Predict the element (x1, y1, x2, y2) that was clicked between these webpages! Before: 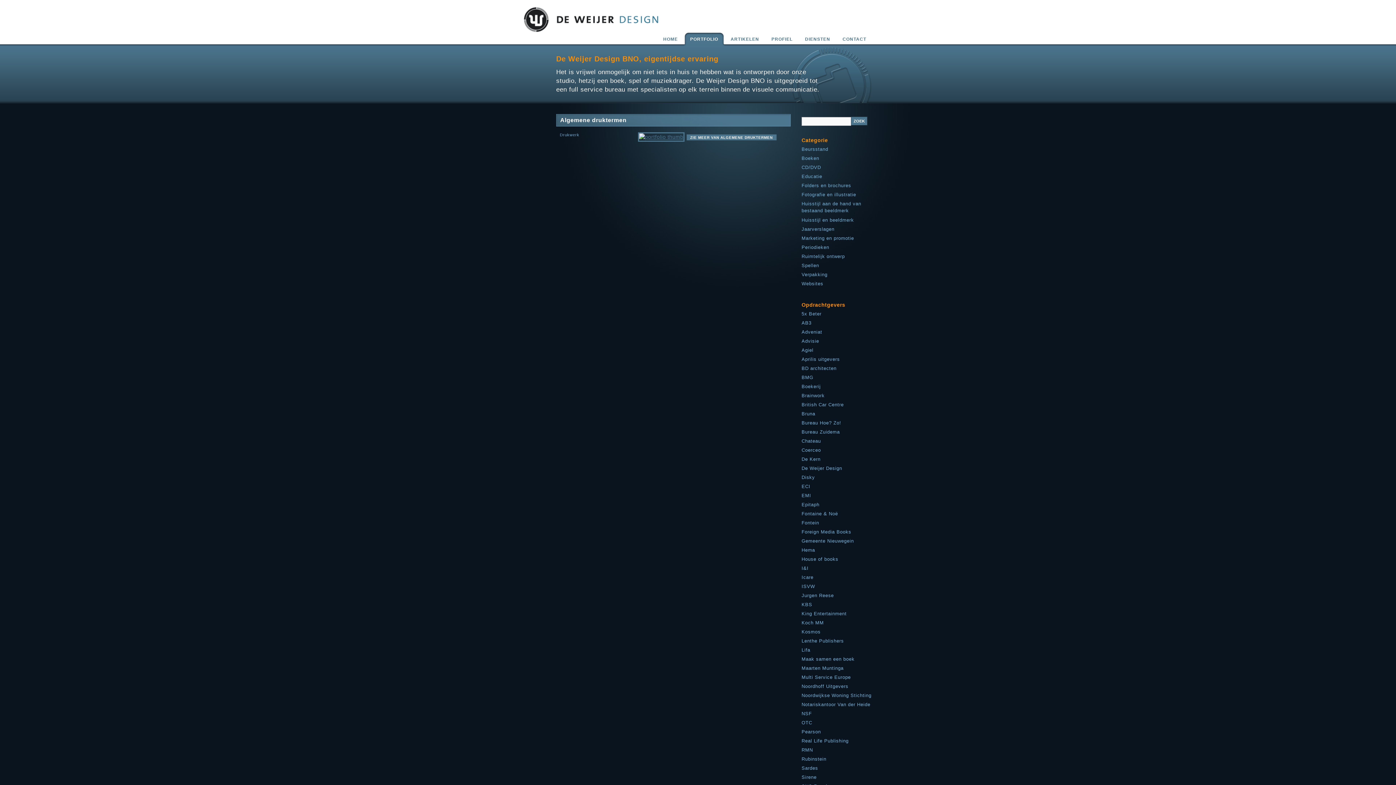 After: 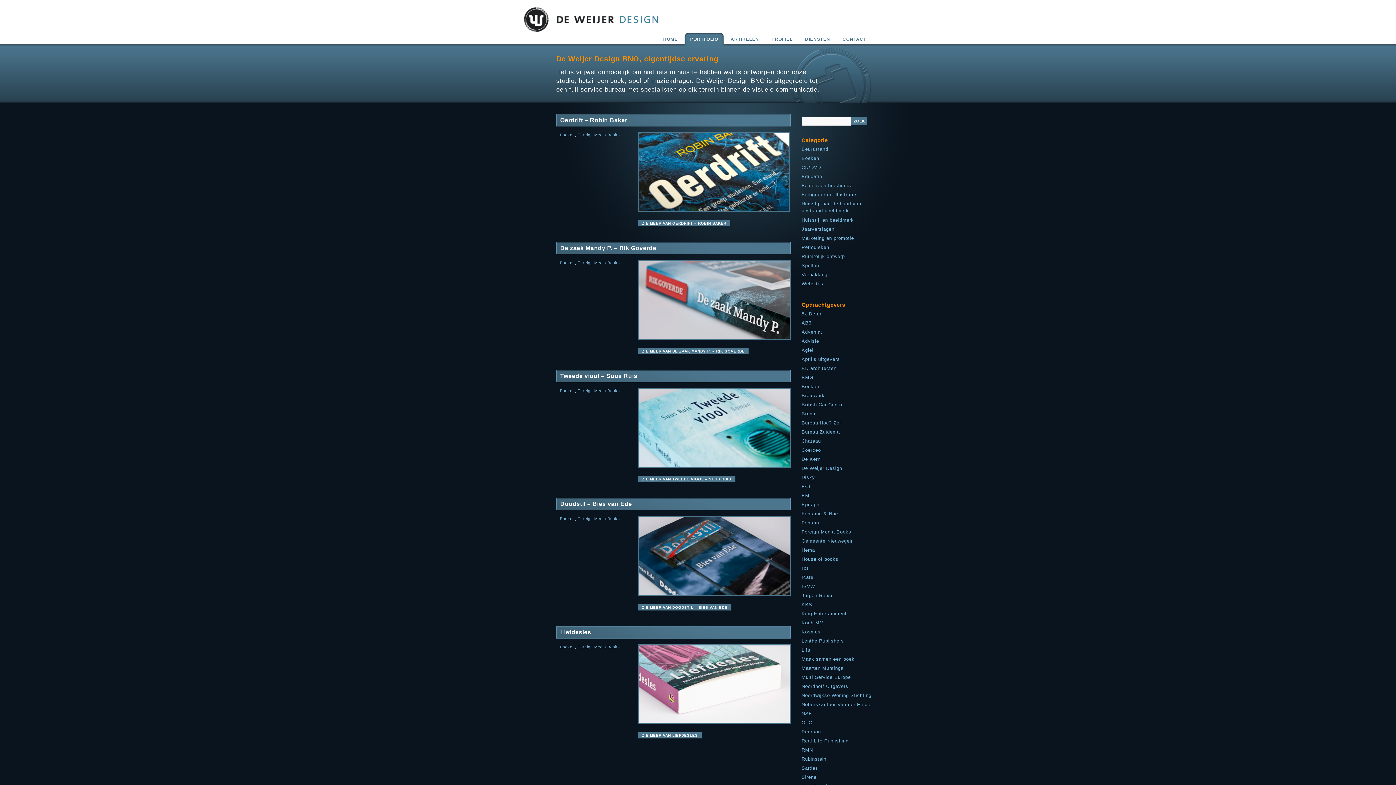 Action: label: Foreign Media Books bbox: (801, 529, 851, 535)